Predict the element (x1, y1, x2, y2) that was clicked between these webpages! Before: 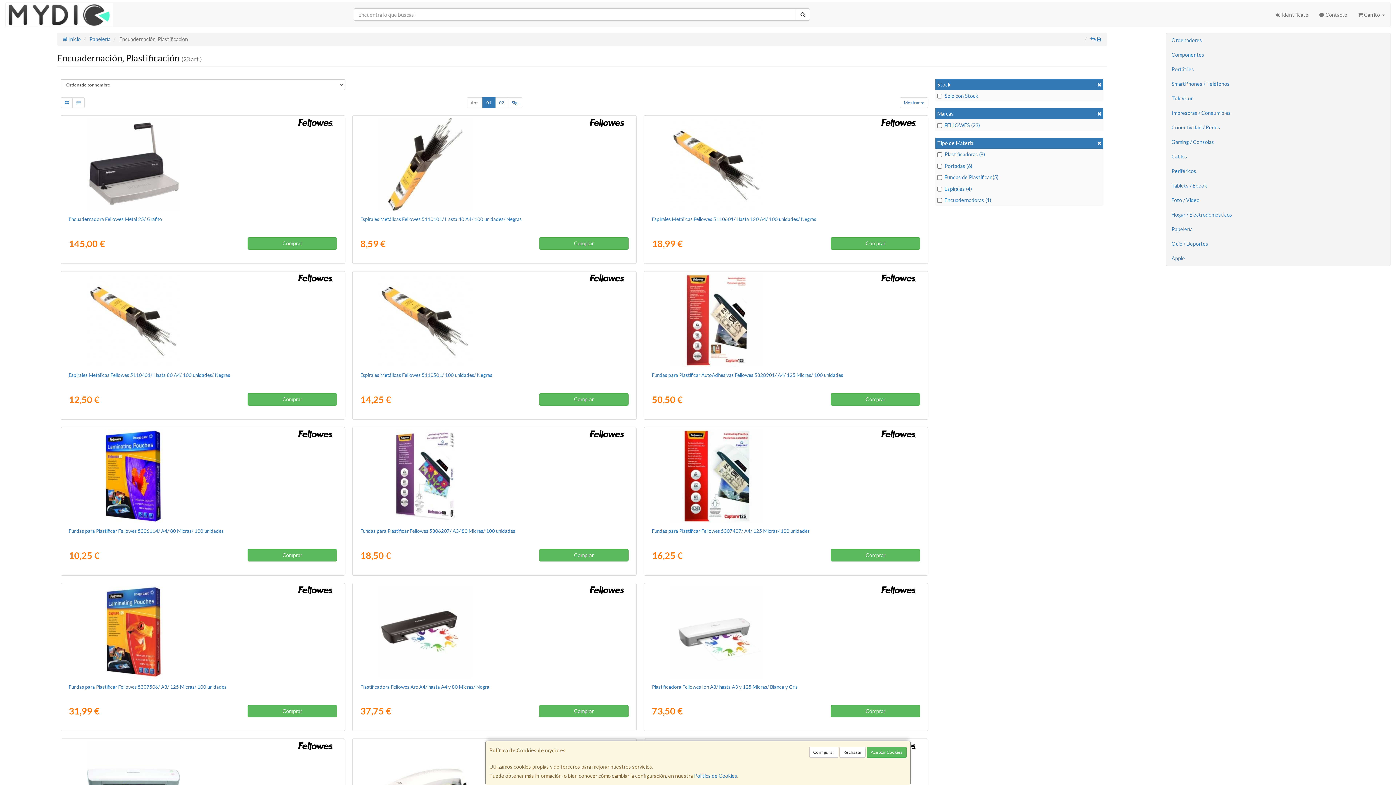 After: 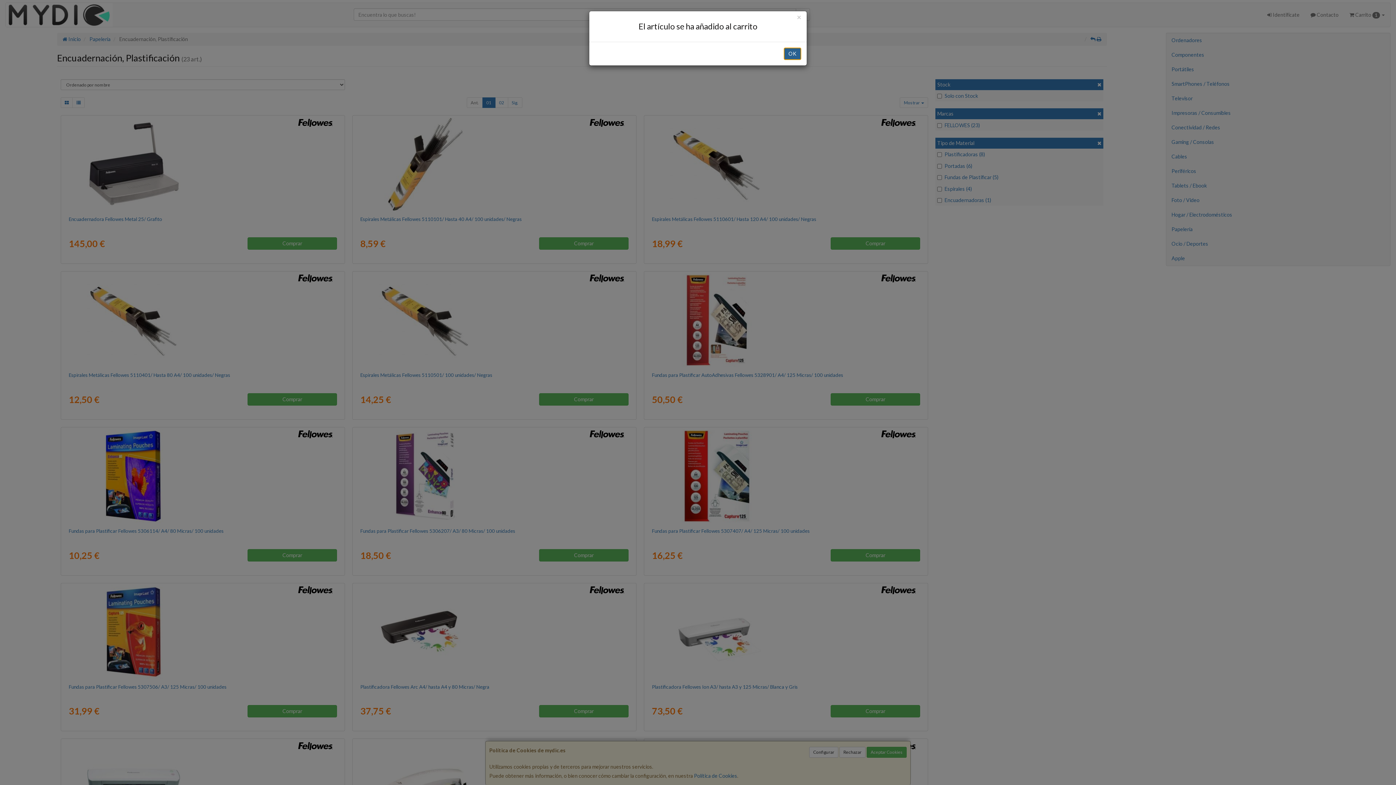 Action: label: Comprar bbox: (830, 705, 920, 717)